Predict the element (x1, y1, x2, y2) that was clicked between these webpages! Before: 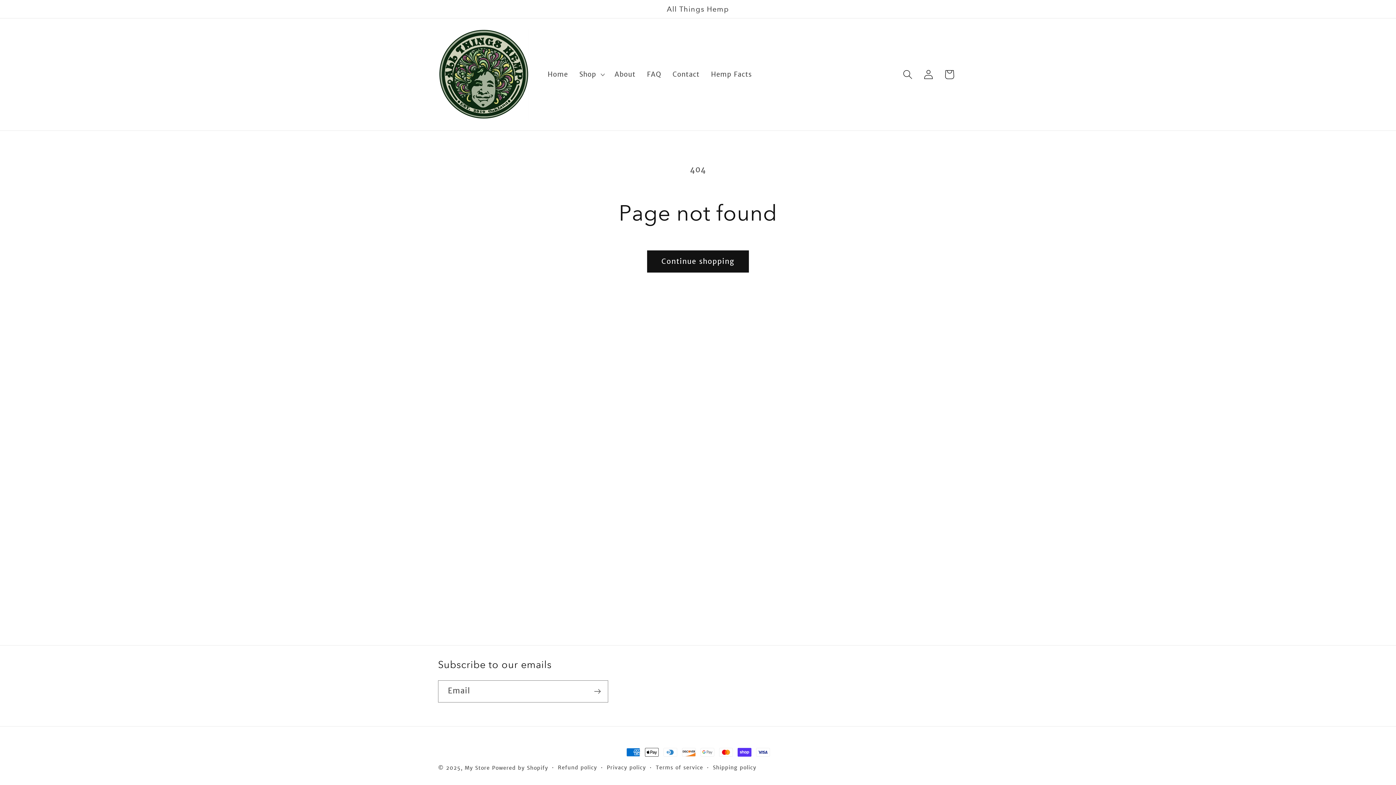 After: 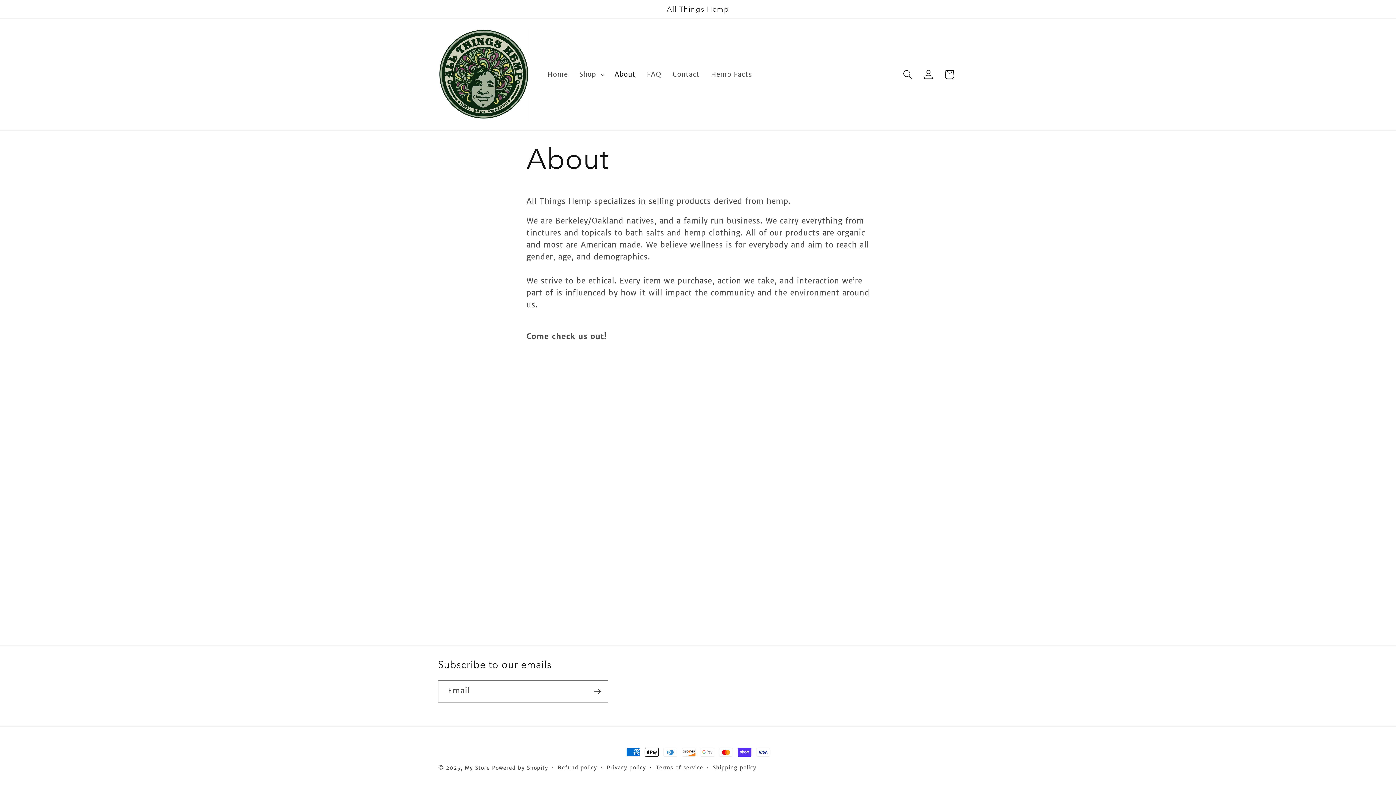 Action: bbox: (609, 64, 641, 84) label: About